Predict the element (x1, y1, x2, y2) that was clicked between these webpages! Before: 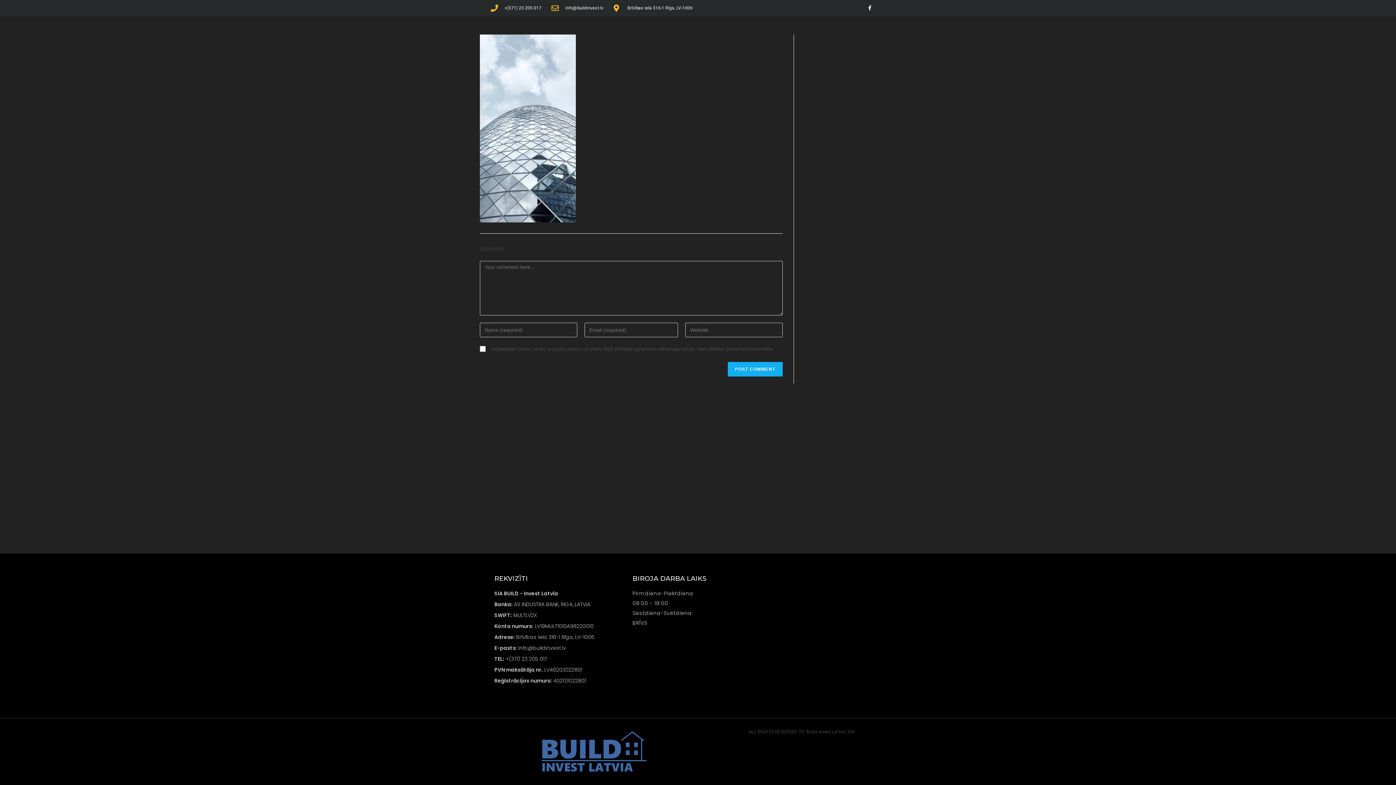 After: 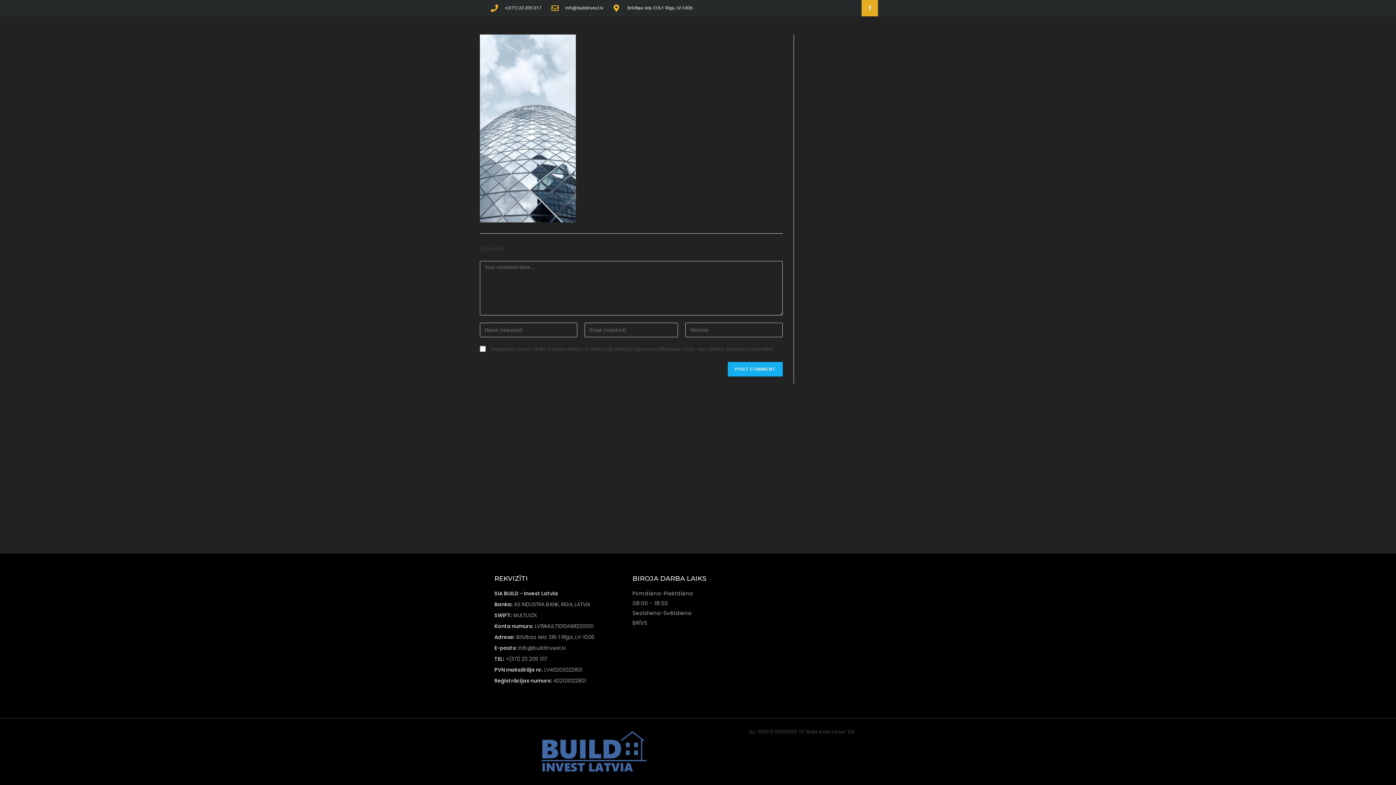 Action: label: Facebook-f bbox: (861, 0, 878, 16)